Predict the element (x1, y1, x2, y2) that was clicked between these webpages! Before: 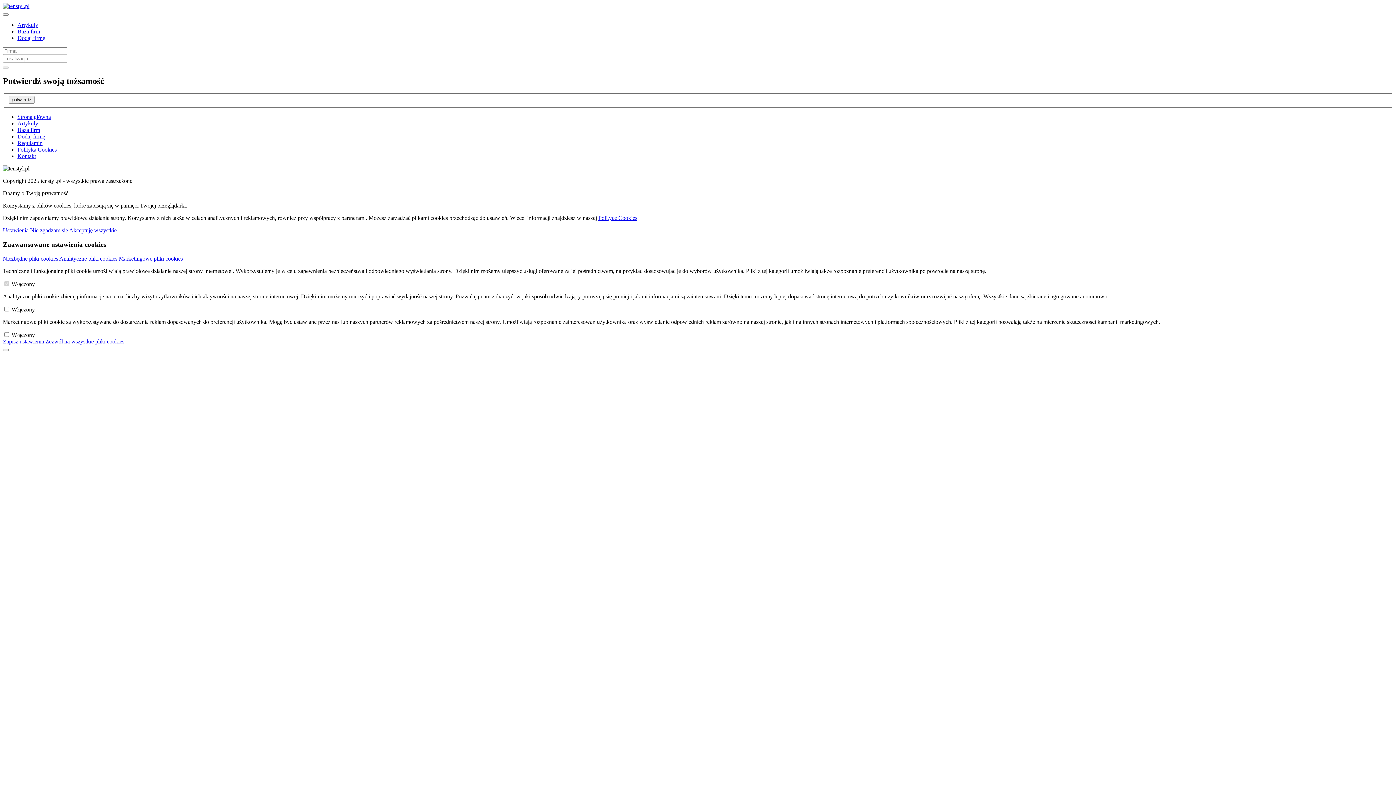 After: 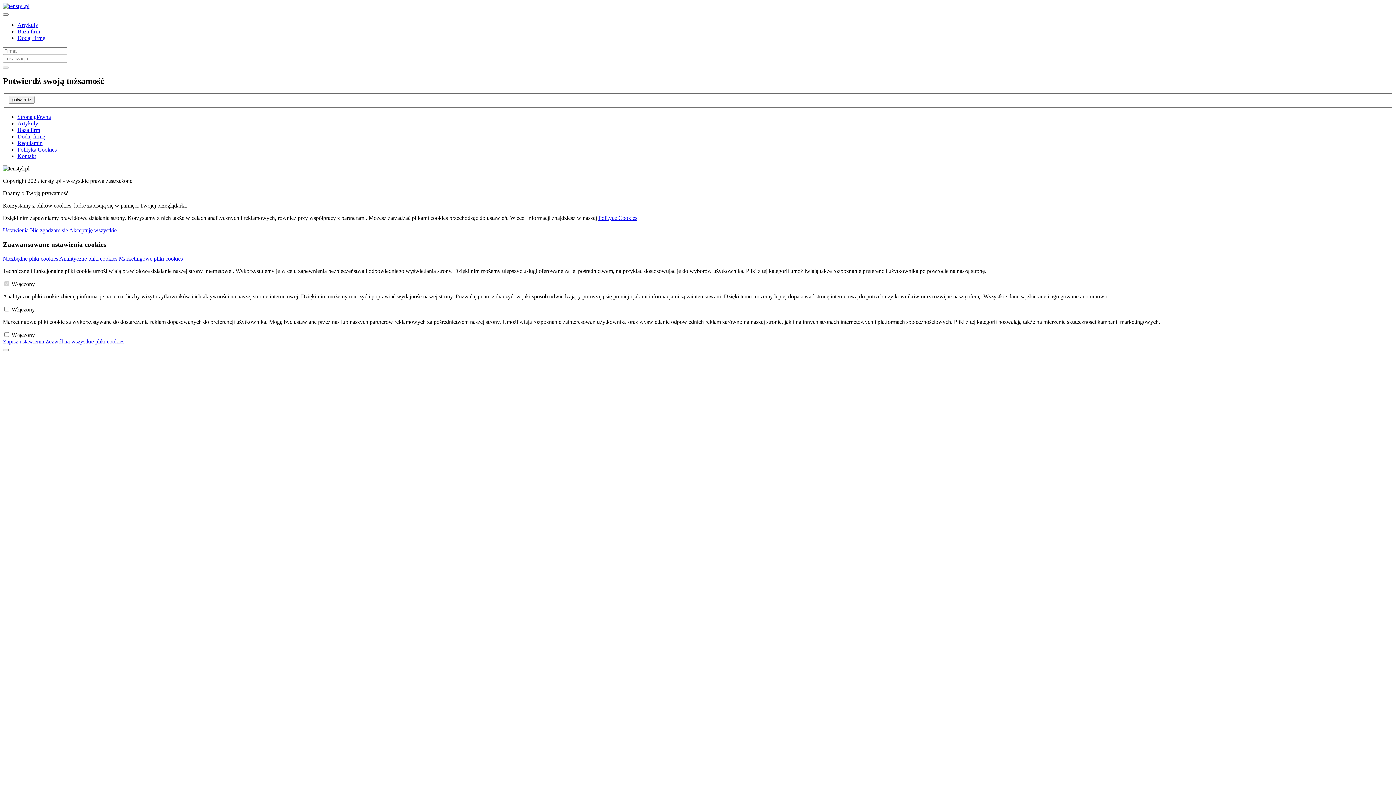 Action: bbox: (598, 215, 637, 221) label: Polityce Cookies